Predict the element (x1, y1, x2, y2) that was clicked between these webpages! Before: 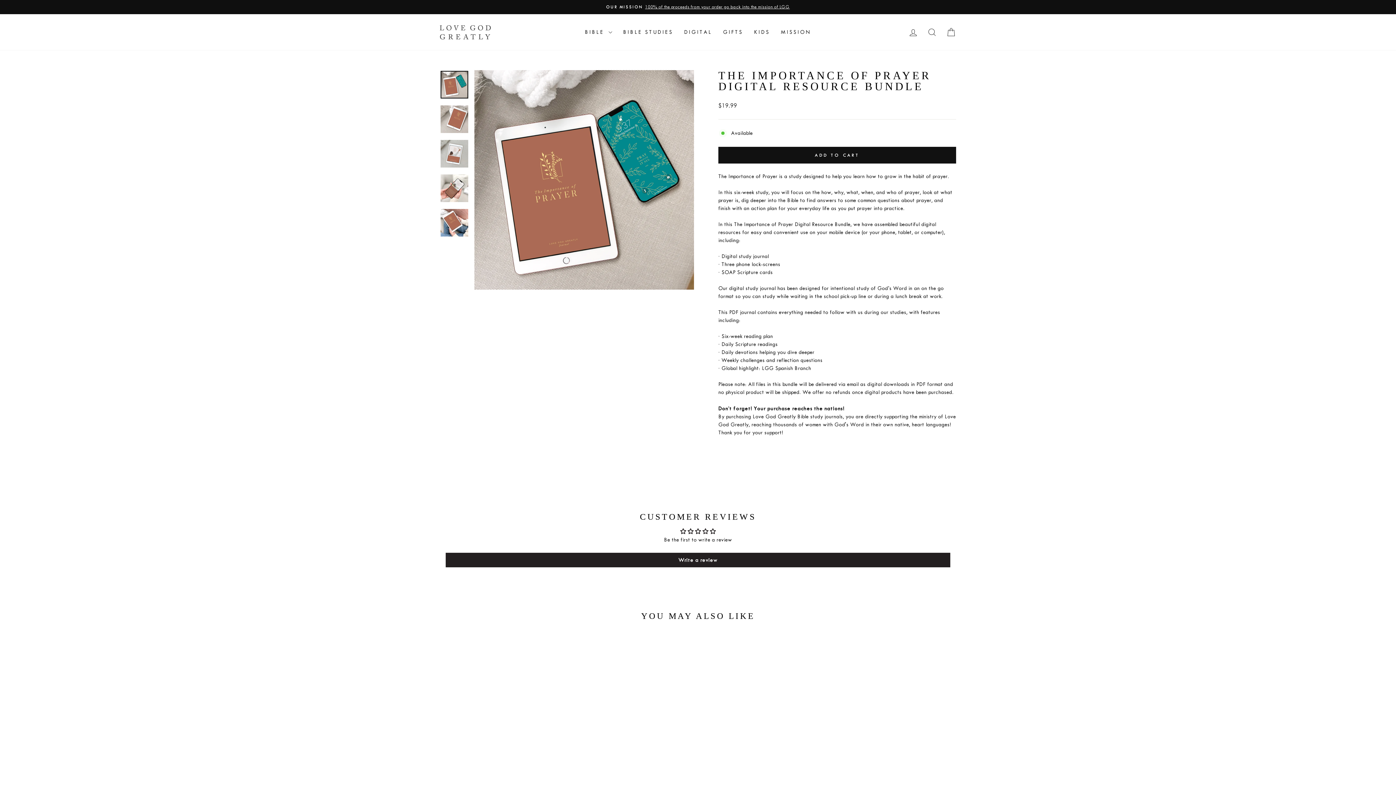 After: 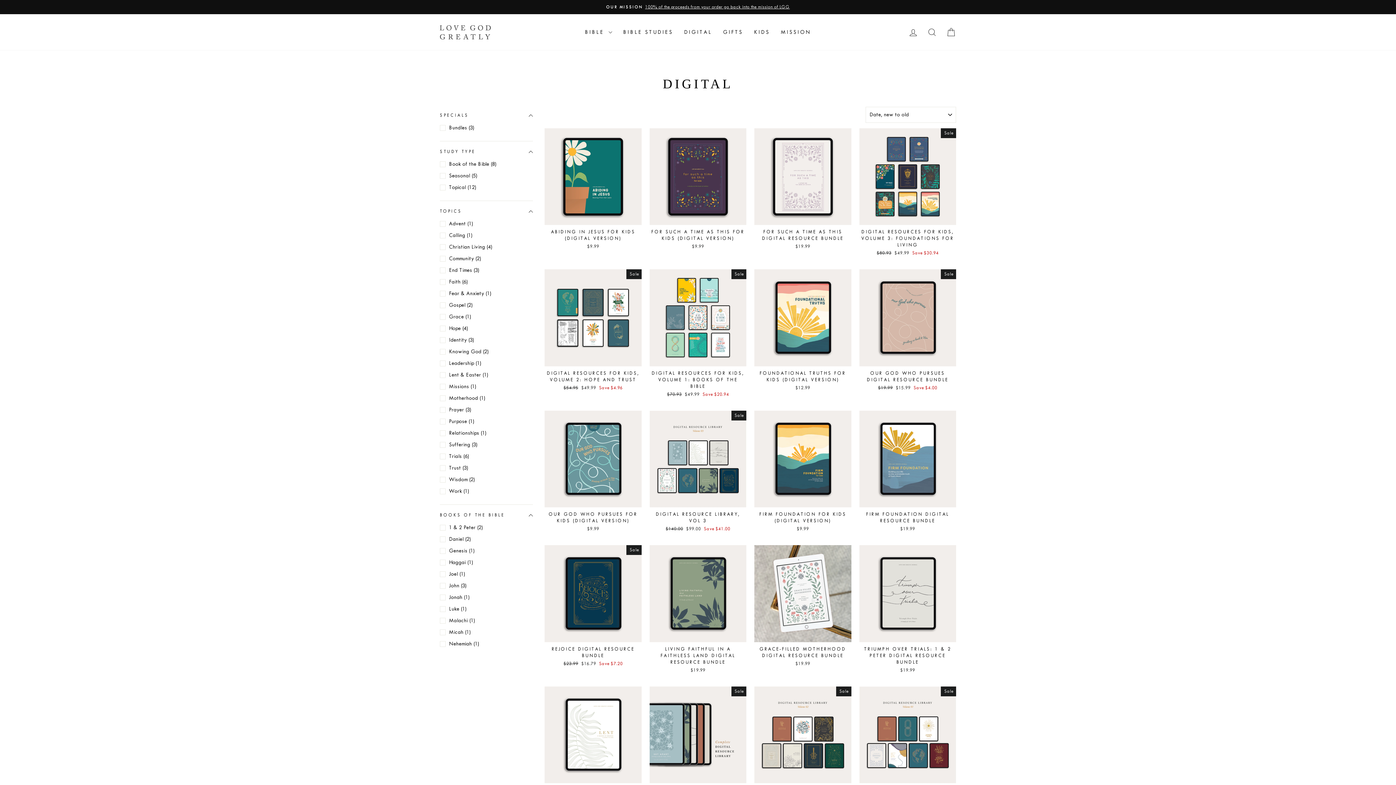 Action: label: DIGITAL bbox: (678, 25, 717, 38)